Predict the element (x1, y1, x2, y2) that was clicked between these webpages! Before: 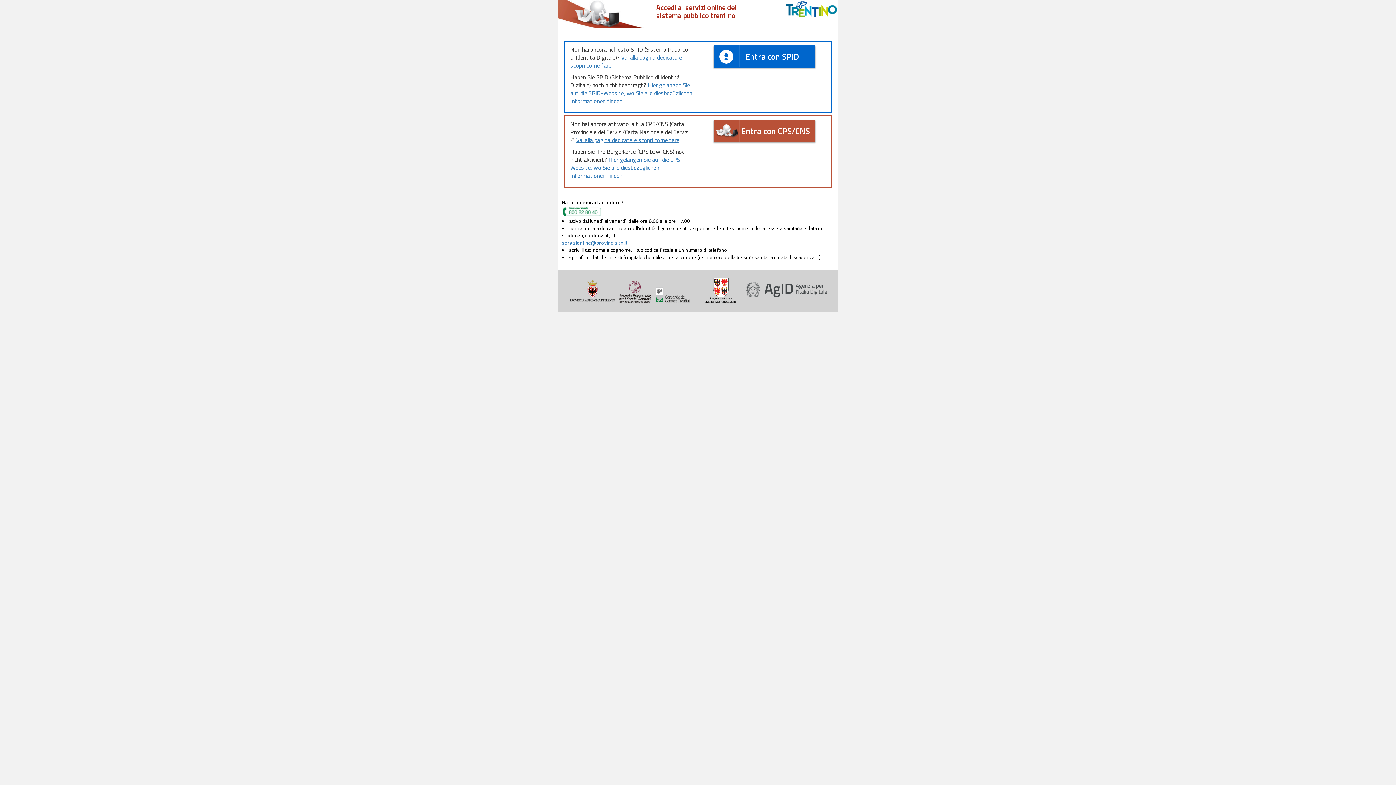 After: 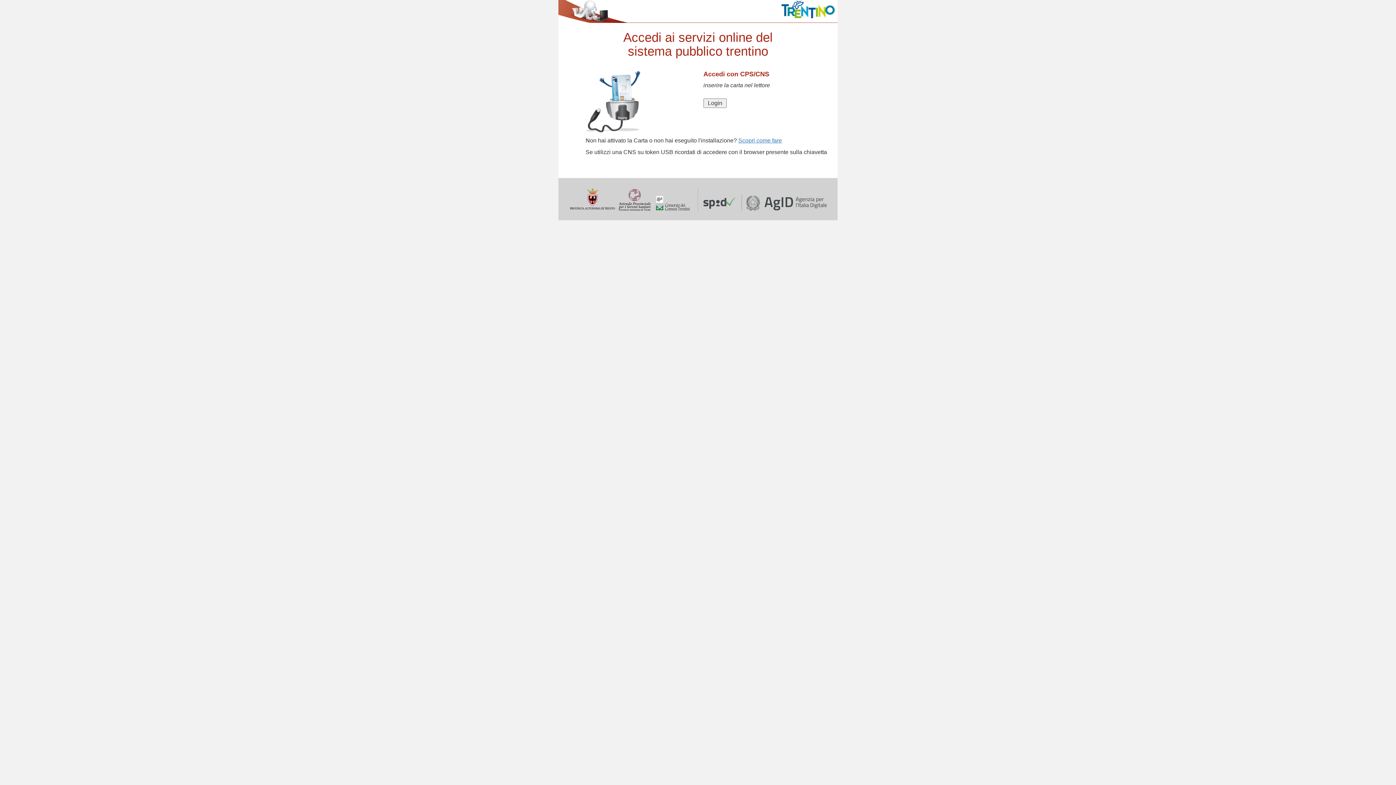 Action: bbox: (713, 119, 815, 142) label: Entra con CPS/CNS